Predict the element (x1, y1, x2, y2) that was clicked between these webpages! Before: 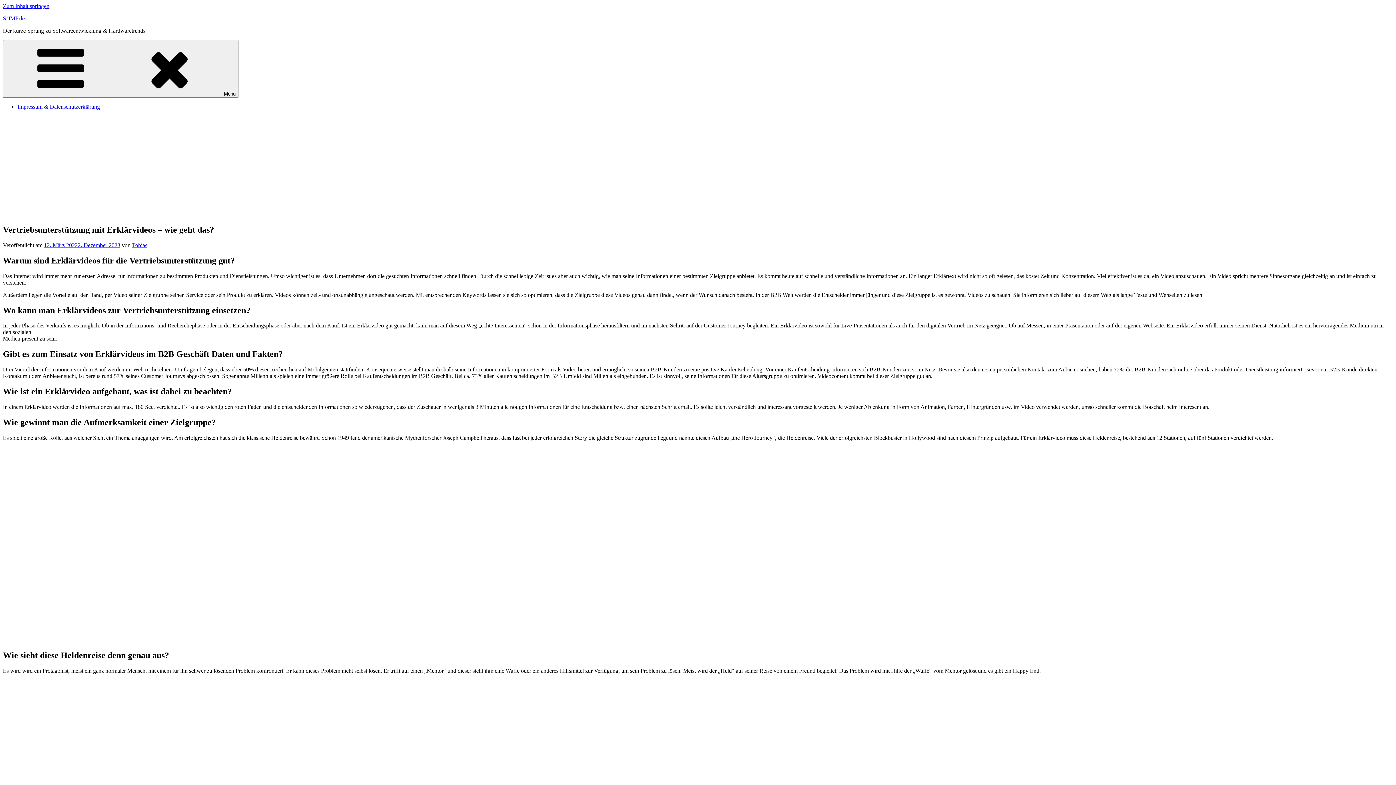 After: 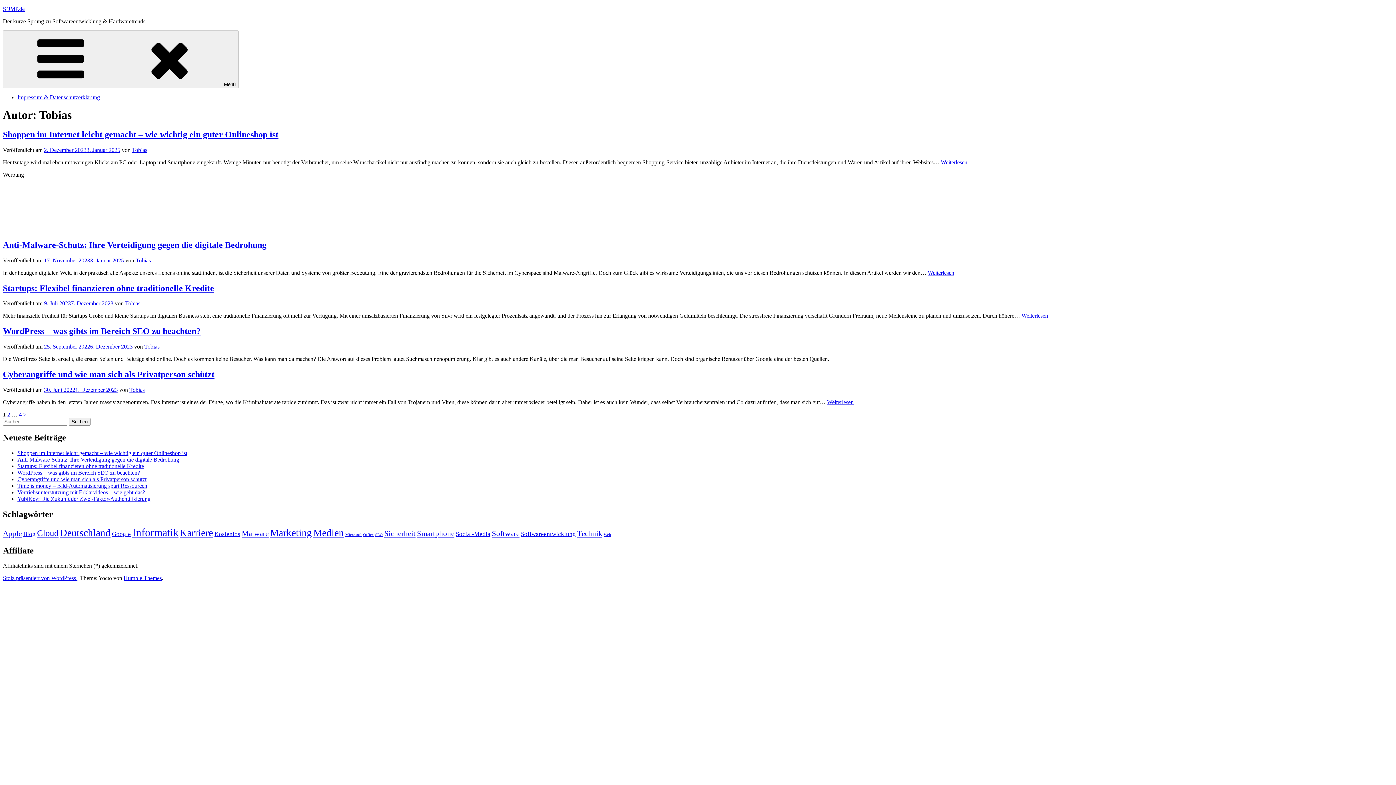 Action: label: Tobias bbox: (132, 242, 147, 248)